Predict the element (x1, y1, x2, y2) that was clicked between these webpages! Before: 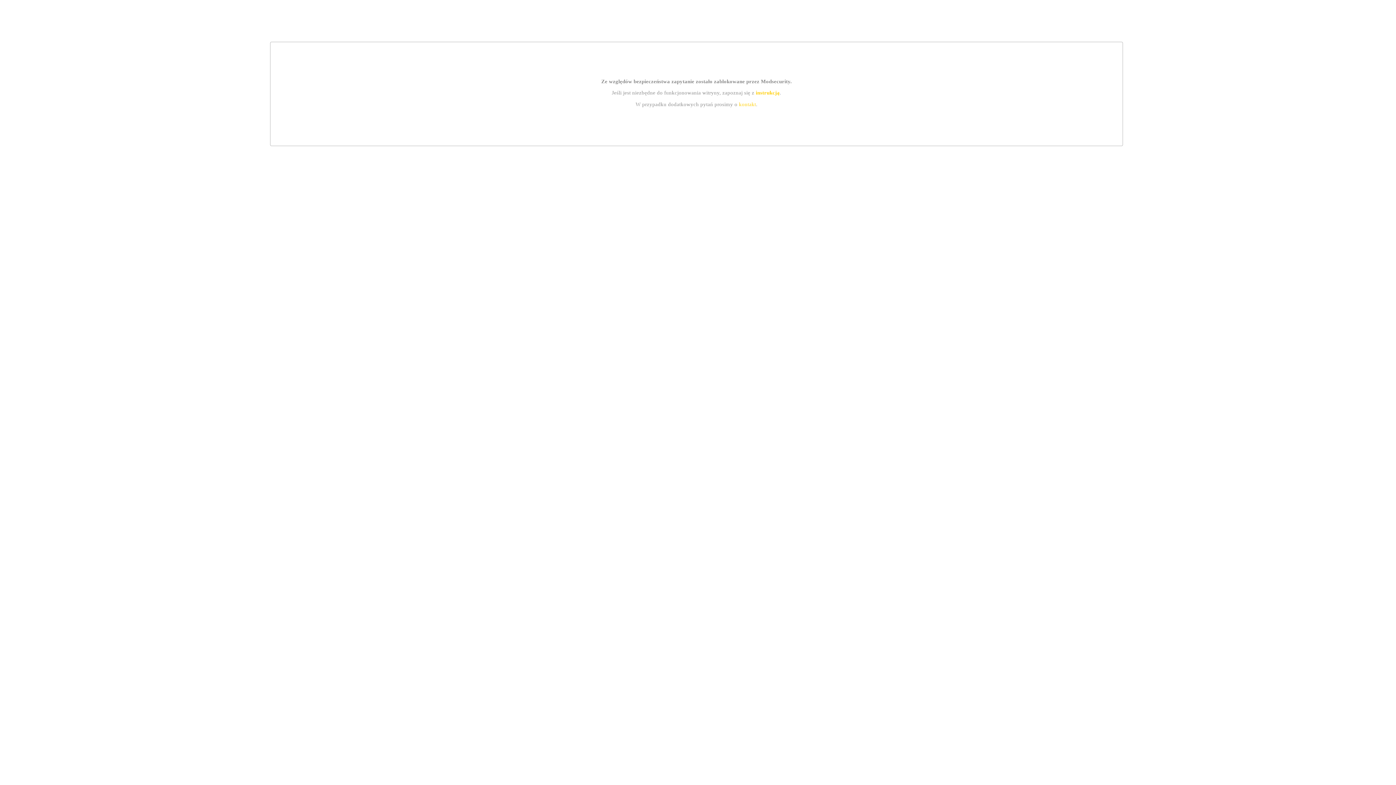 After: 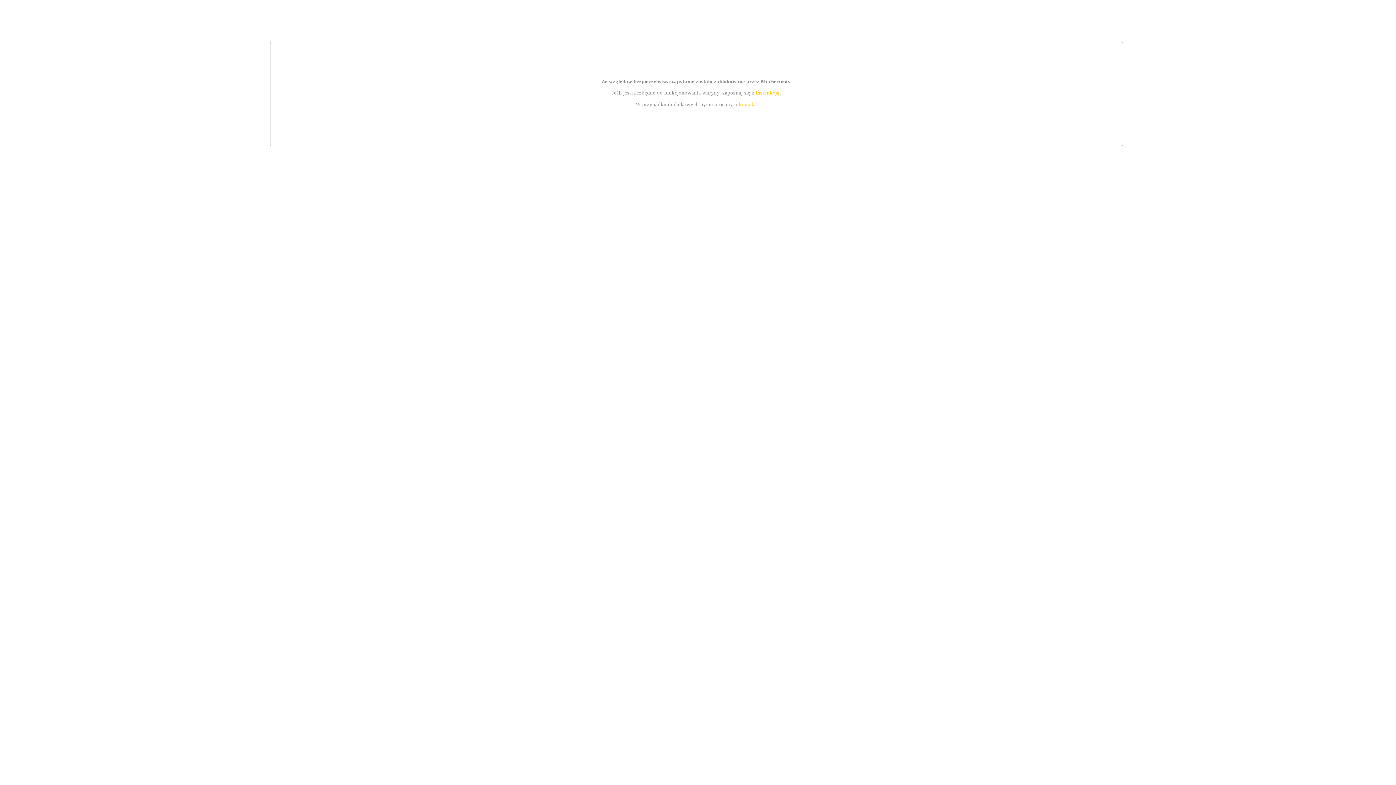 Action: label: kontakt bbox: (739, 101, 756, 107)